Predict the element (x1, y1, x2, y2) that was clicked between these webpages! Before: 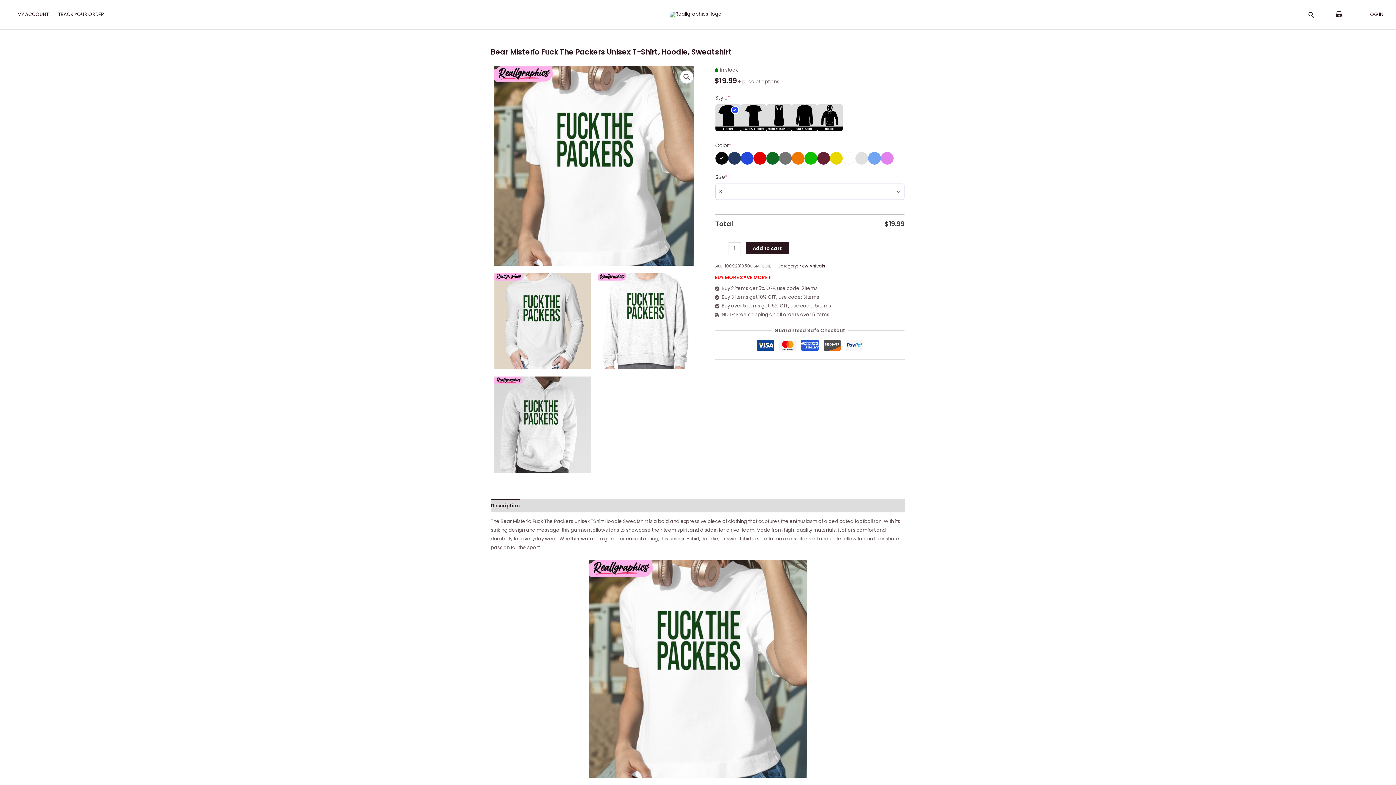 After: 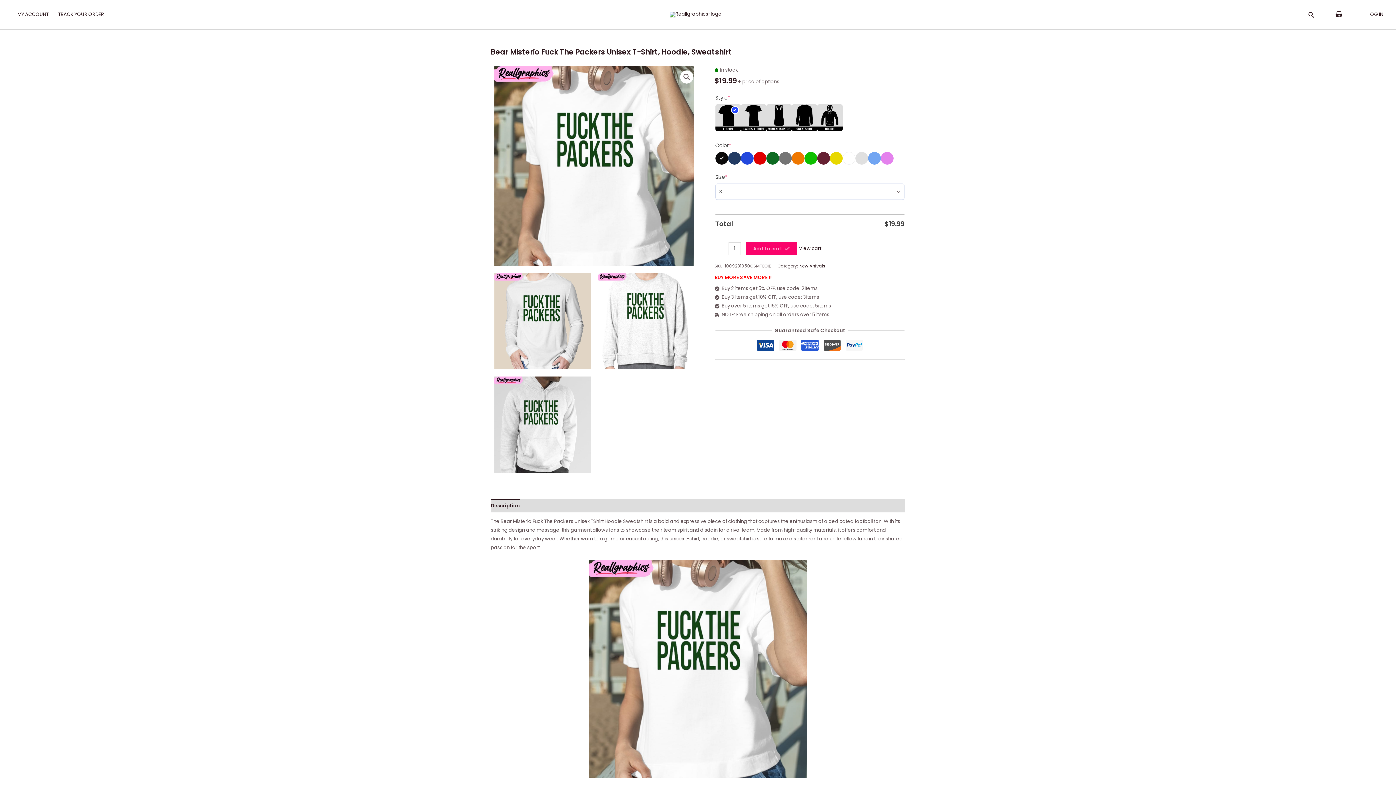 Action: bbox: (745, 242, 789, 254) label: Add to cart